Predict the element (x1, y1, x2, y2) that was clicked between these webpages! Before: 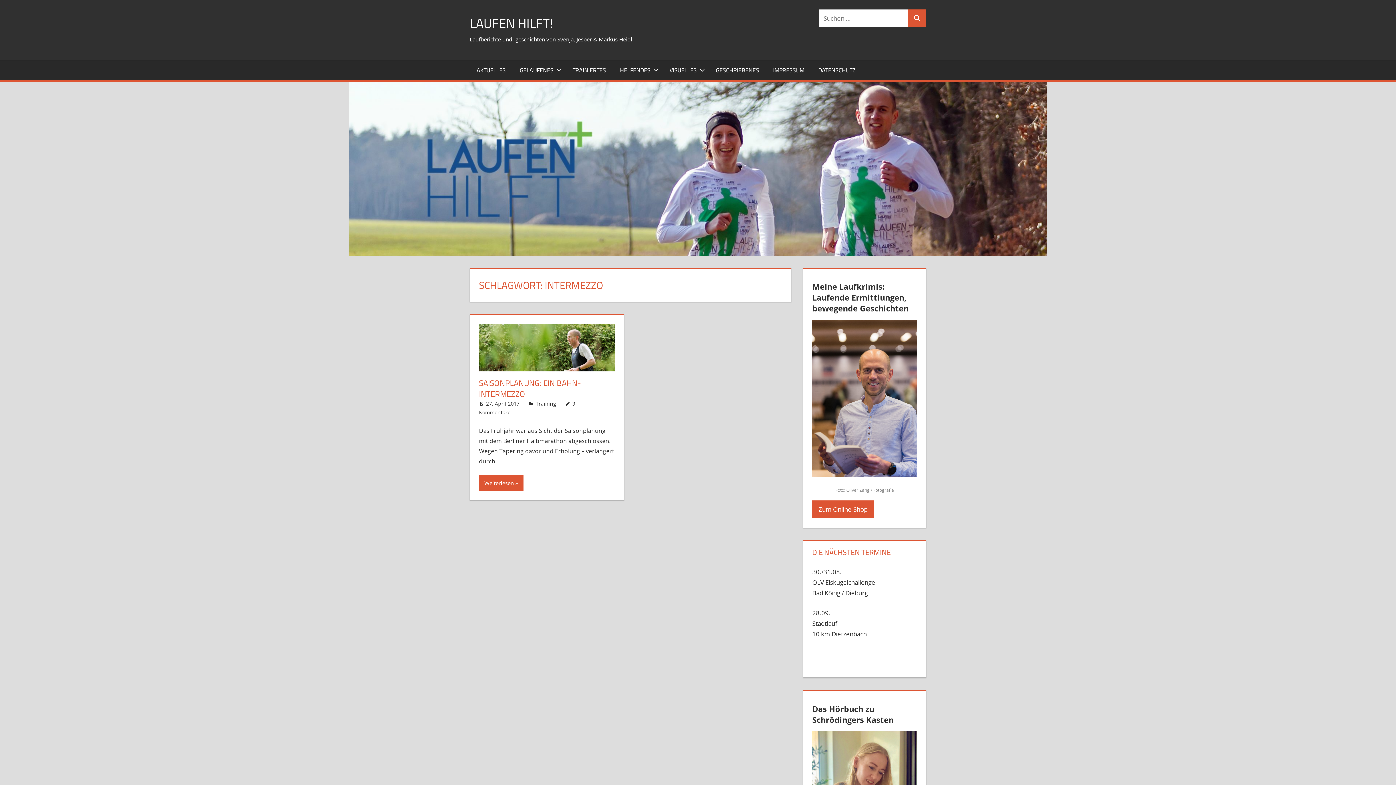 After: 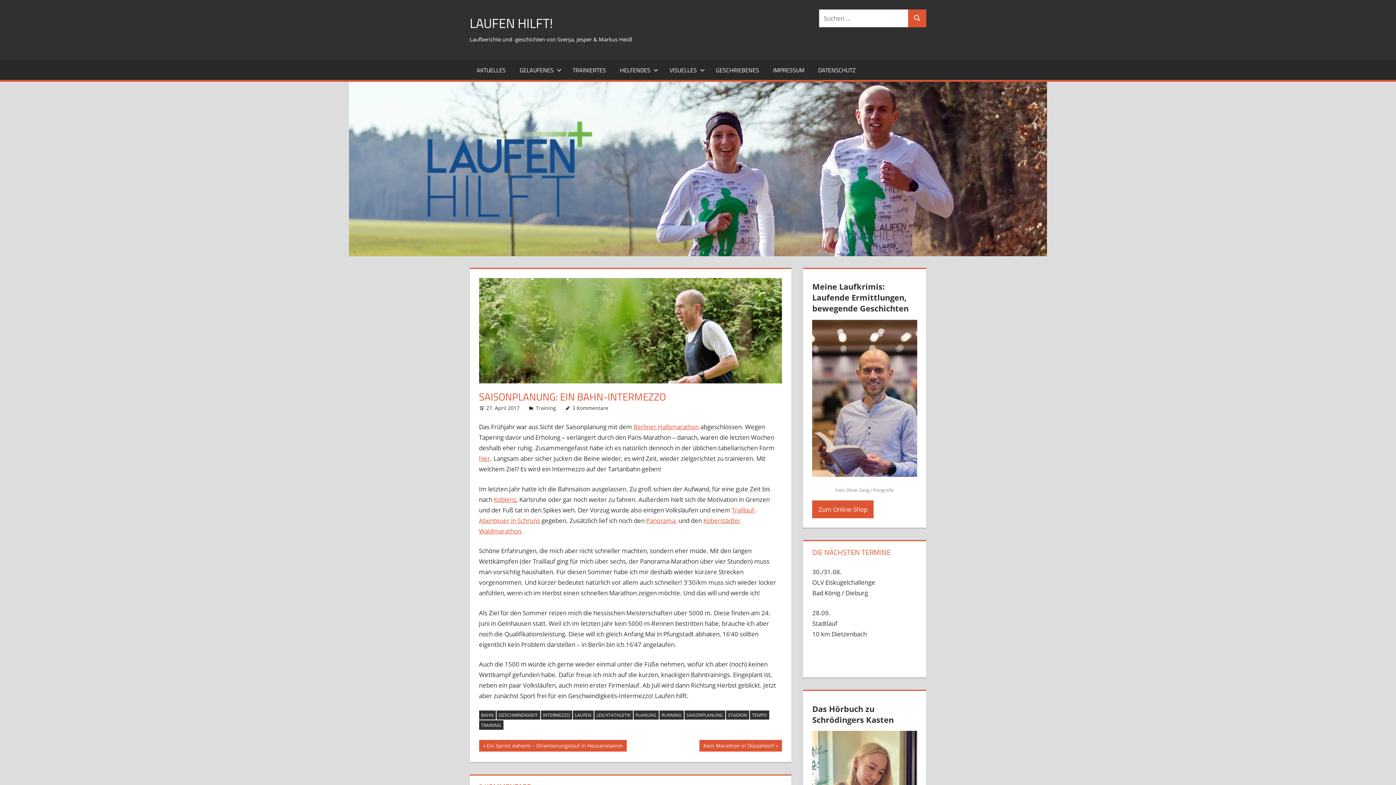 Action: bbox: (479, 324, 615, 377)